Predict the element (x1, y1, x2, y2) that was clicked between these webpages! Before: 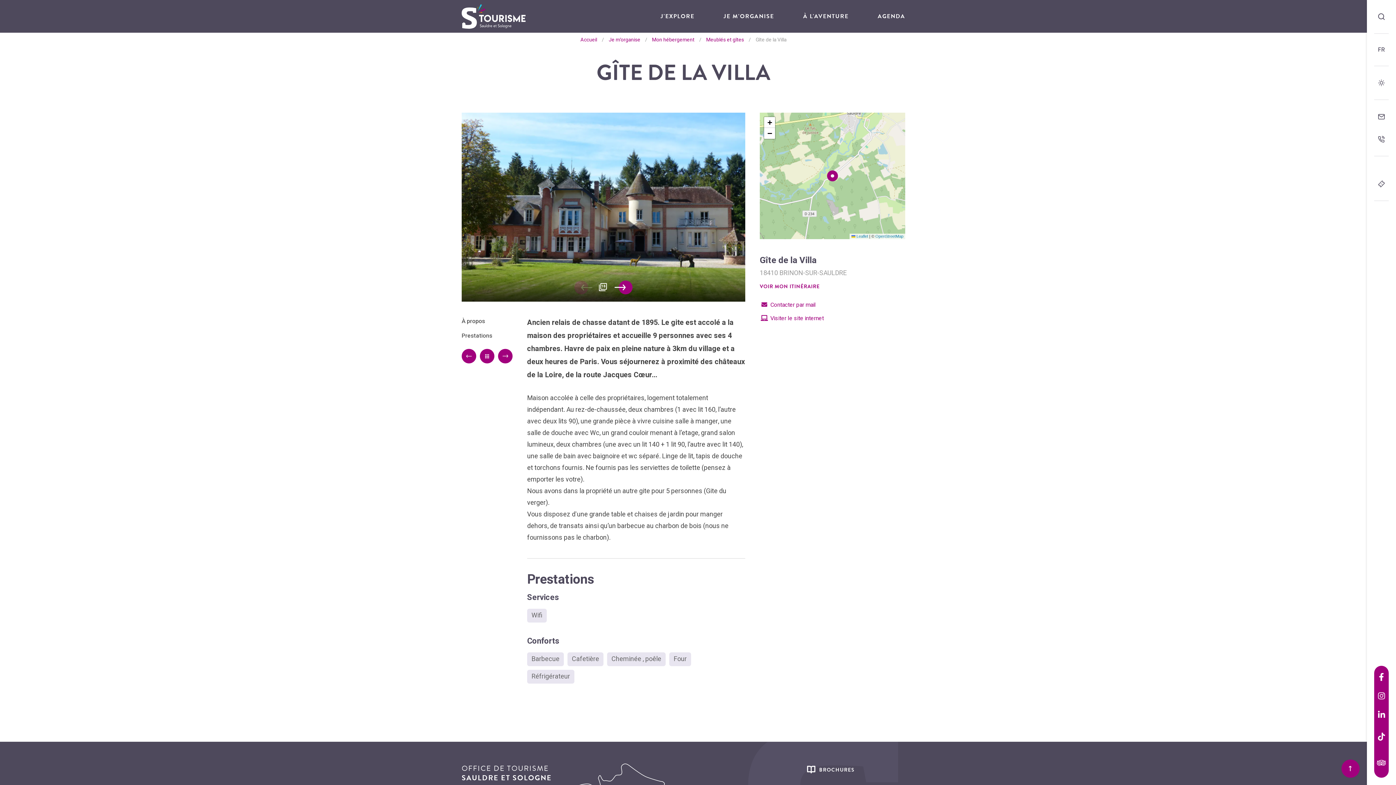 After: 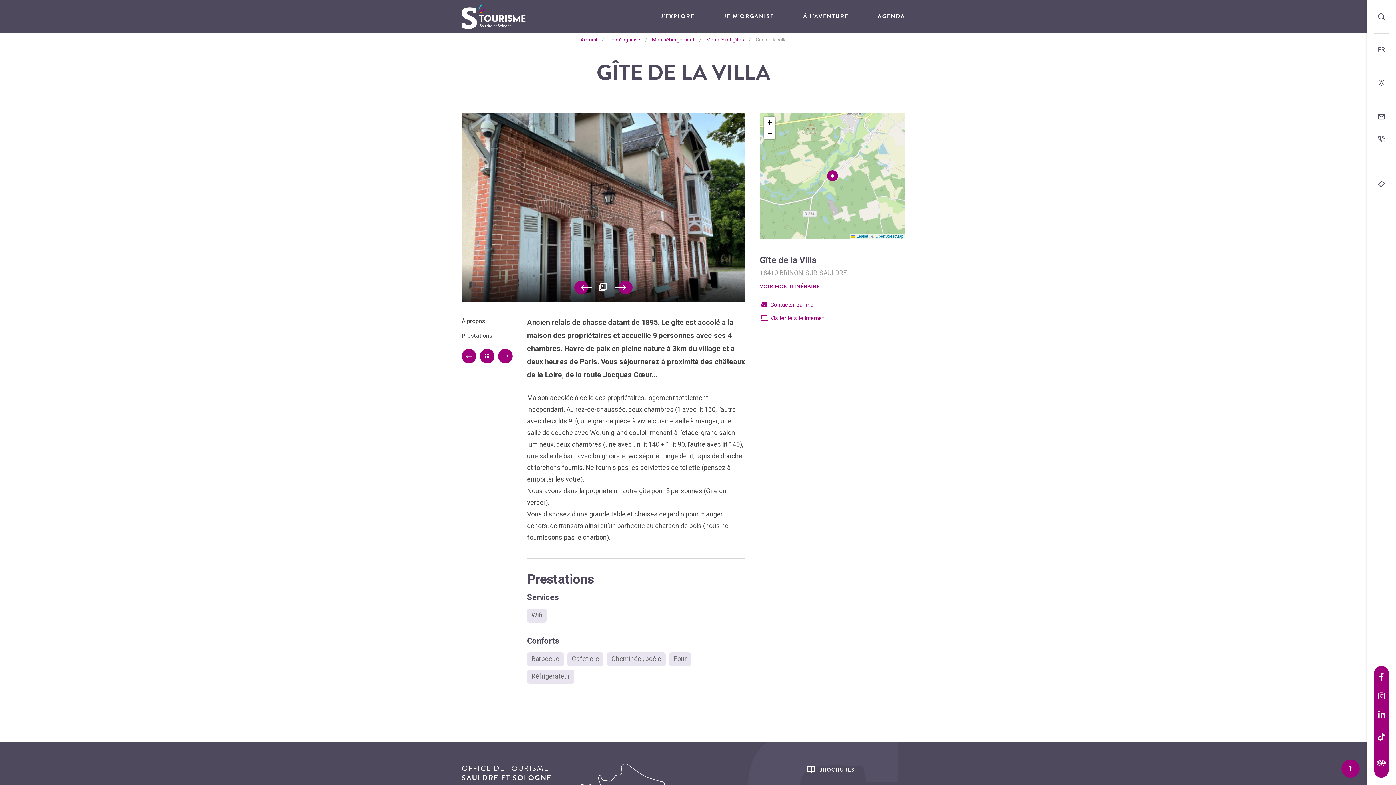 Action: bbox: (618, 280, 632, 294) label: Next